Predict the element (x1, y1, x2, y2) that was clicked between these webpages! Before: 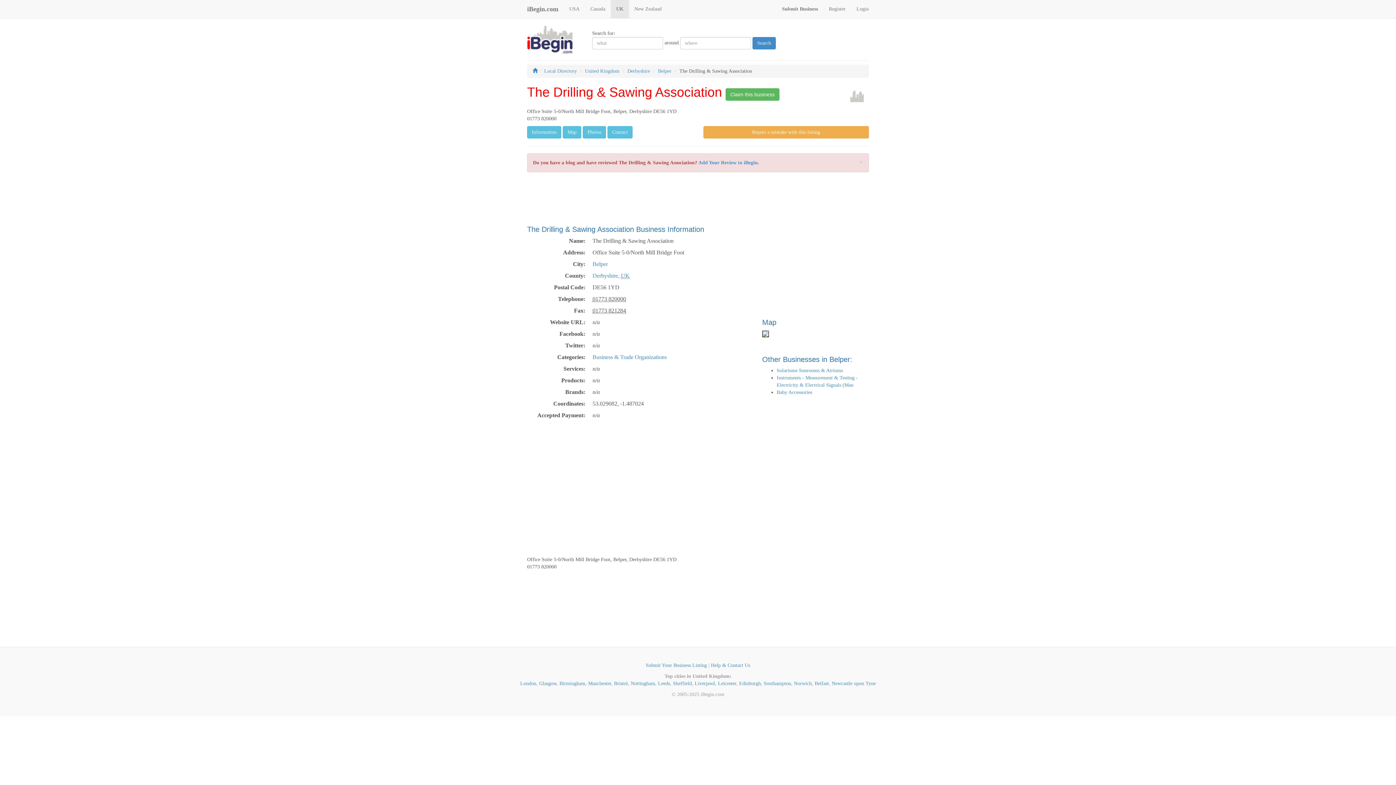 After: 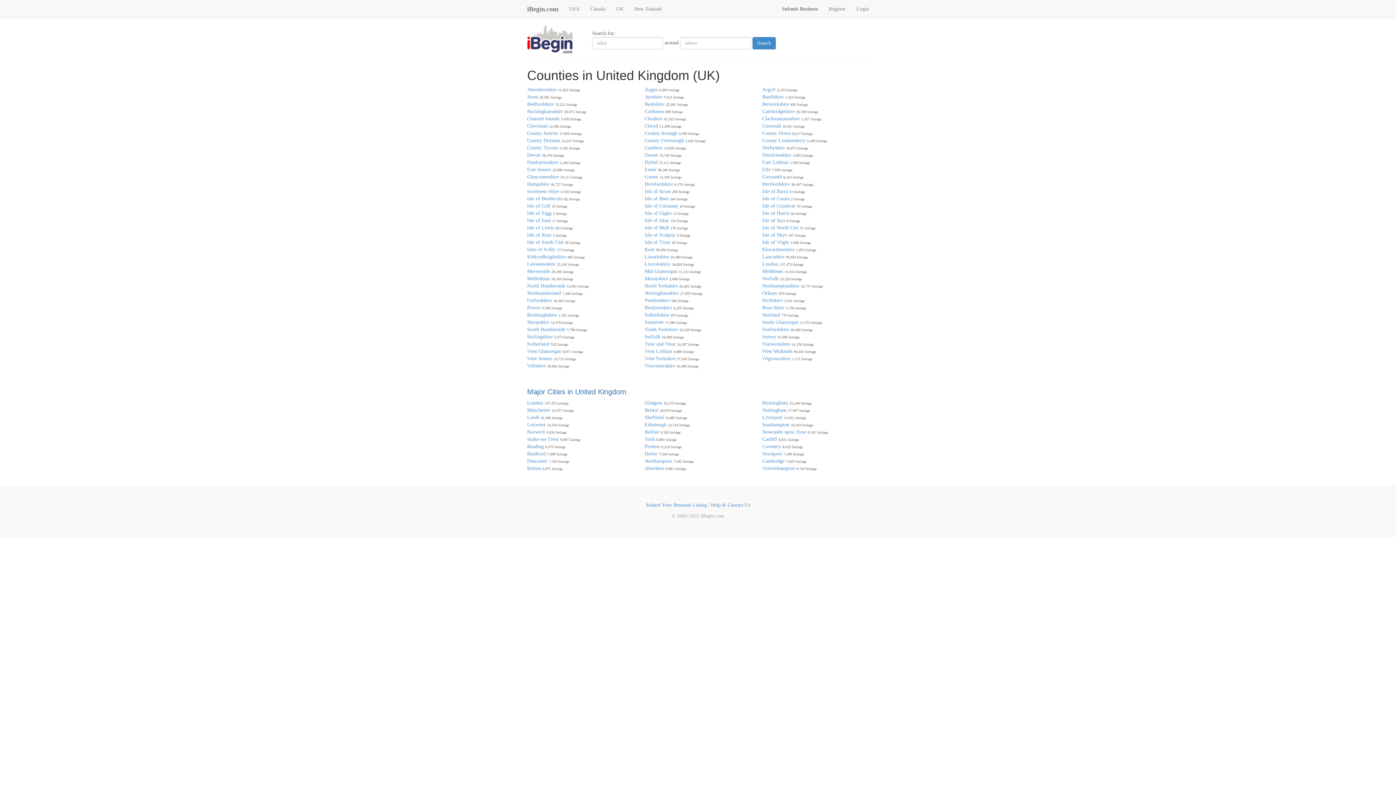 Action: bbox: (610, 0, 629, 18) label: UK